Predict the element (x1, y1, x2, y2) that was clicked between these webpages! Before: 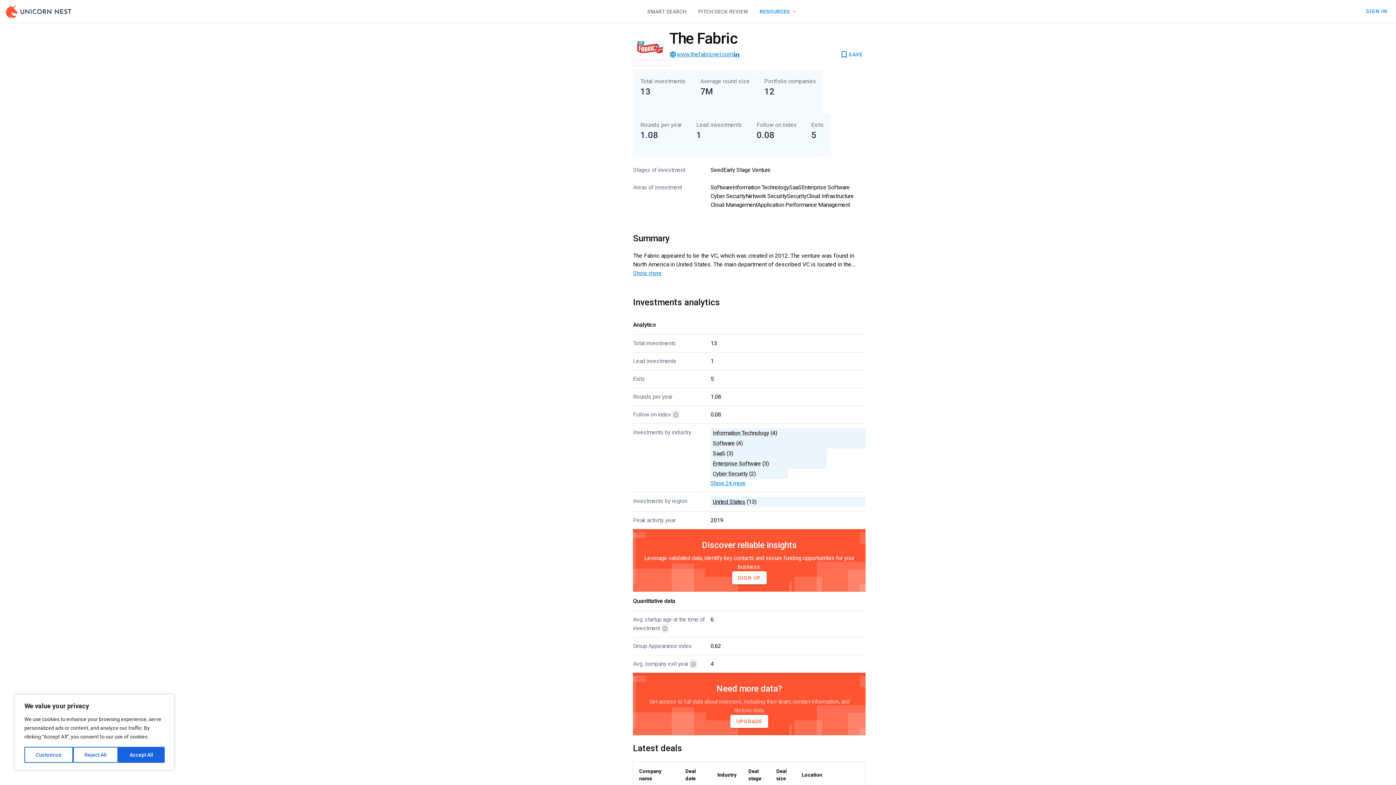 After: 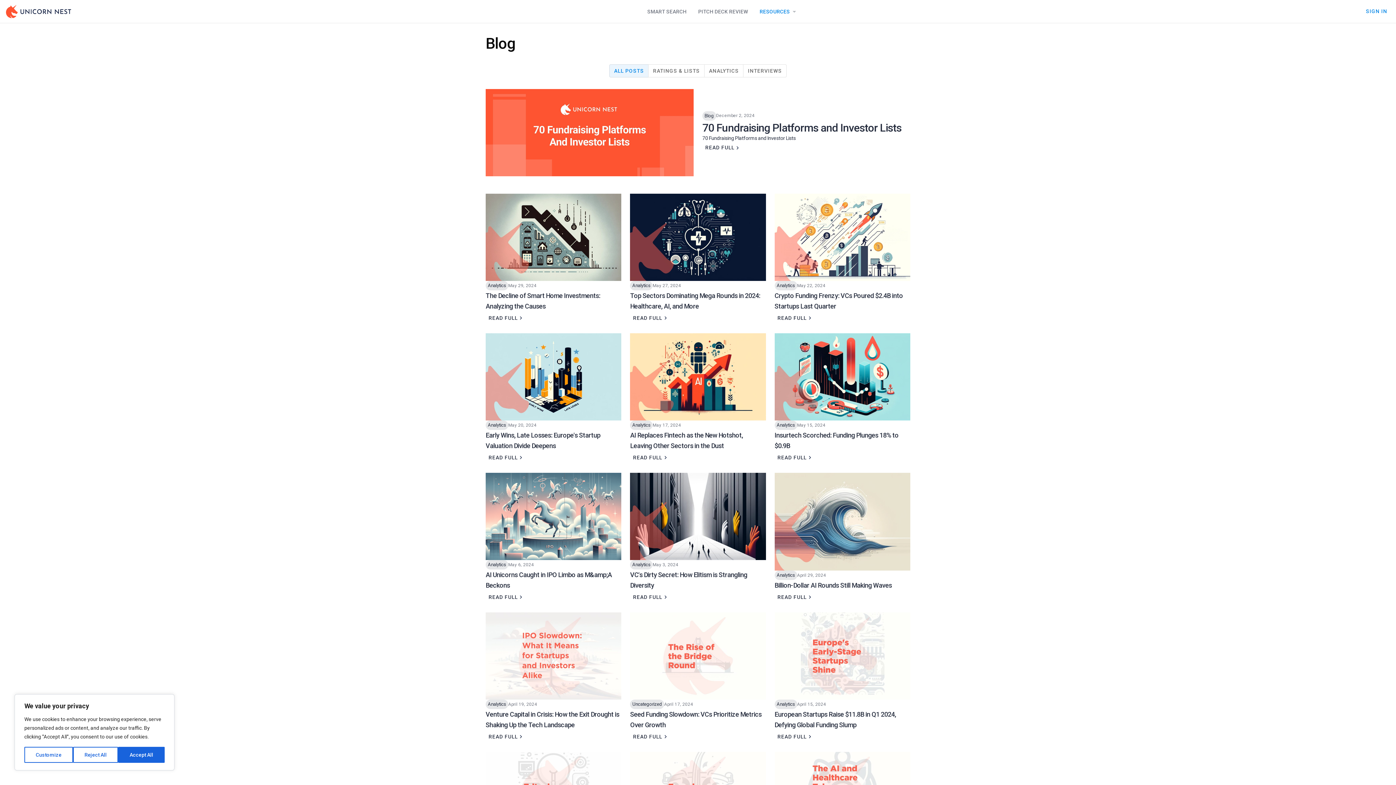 Action: label: RESOURCES bbox: (754, 4, 804, 18)